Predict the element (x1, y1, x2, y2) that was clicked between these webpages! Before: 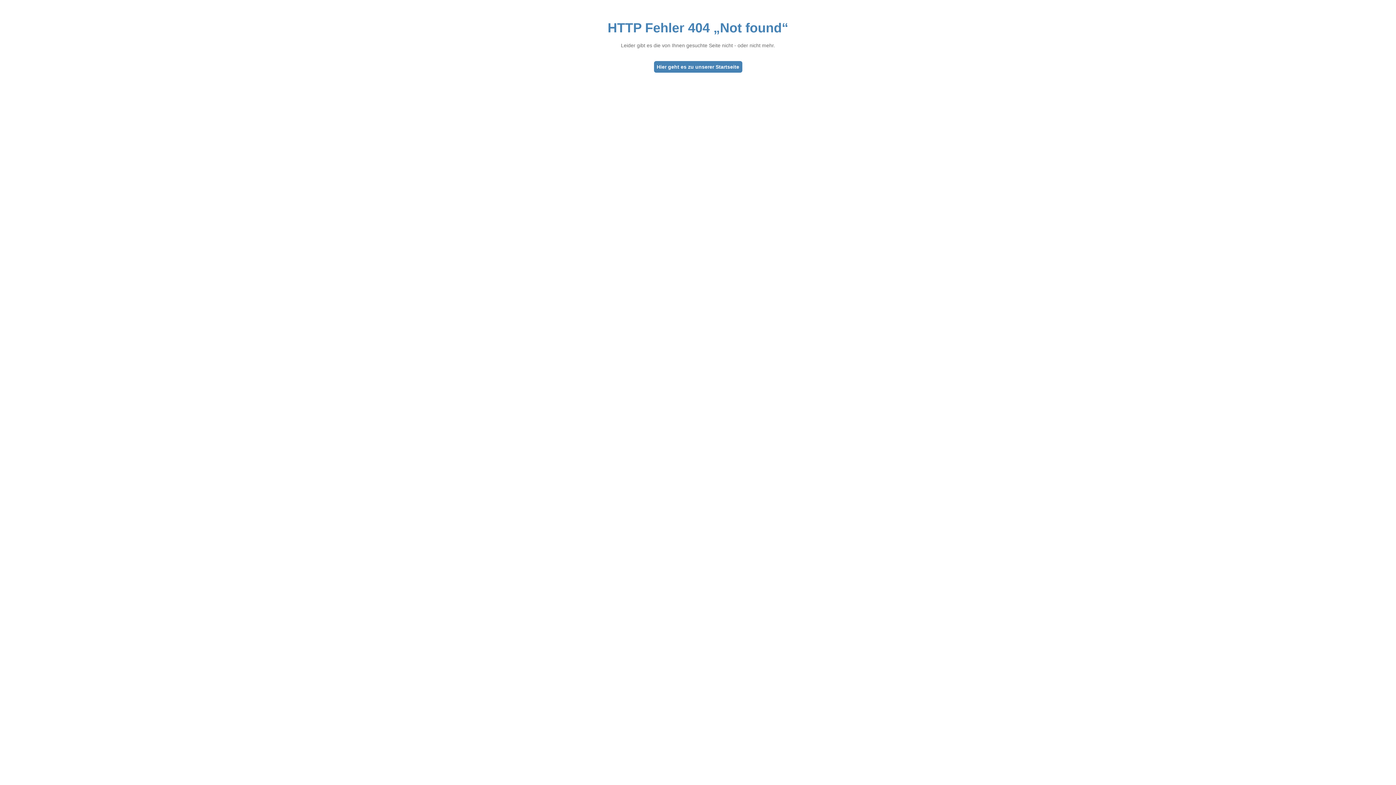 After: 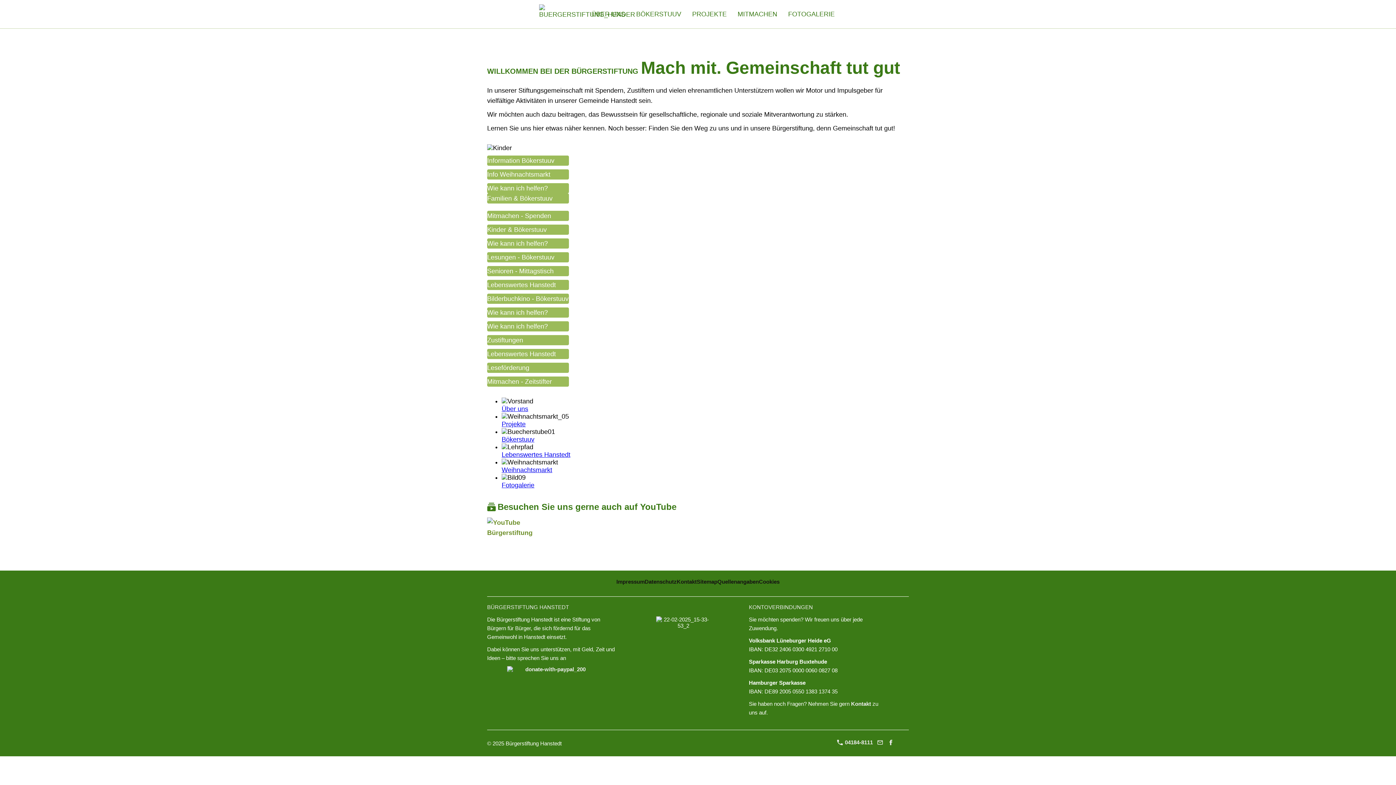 Action: bbox: (654, 61, 742, 72) label: Hier geht es zu unserer Startseite